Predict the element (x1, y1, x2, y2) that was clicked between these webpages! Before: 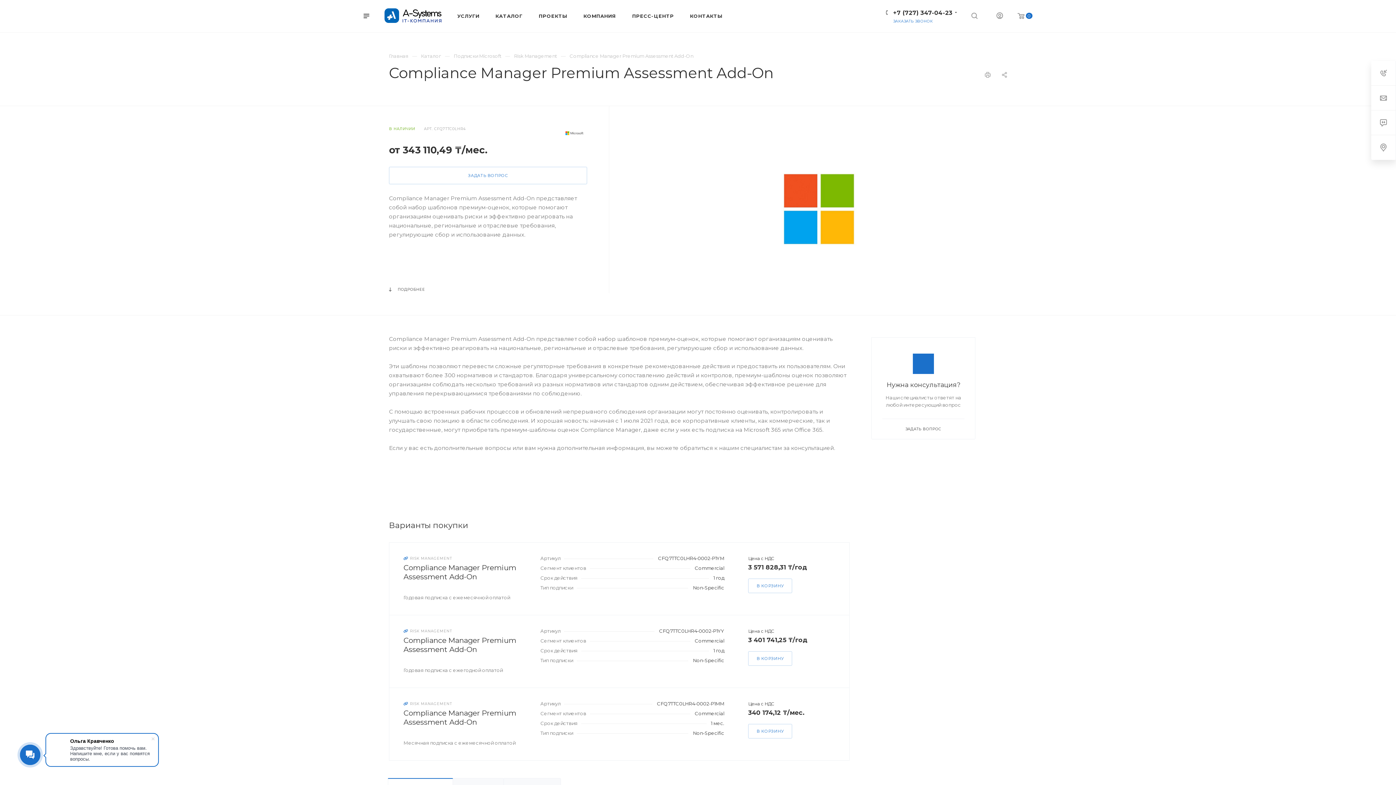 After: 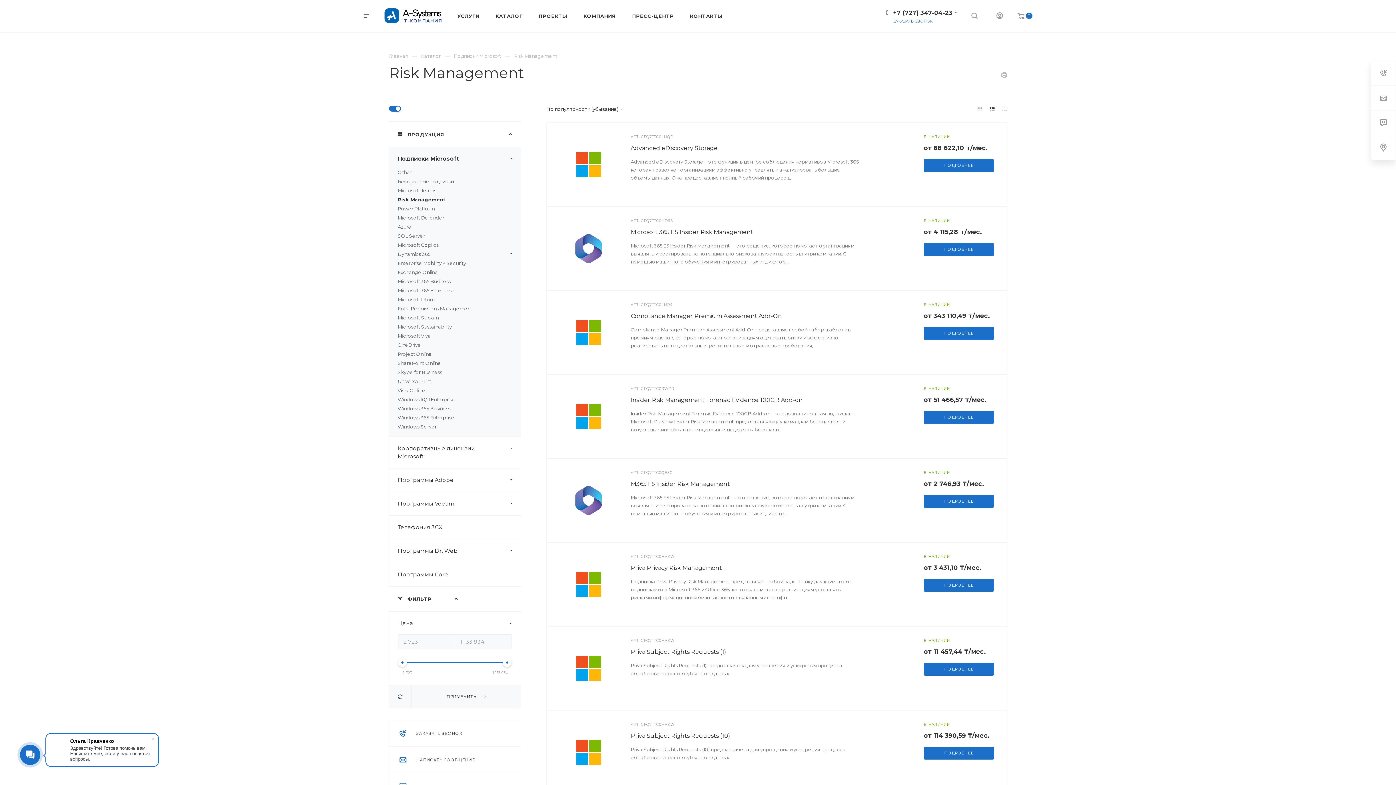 Action: label: Risk Management bbox: (514, 53, 557, 58)